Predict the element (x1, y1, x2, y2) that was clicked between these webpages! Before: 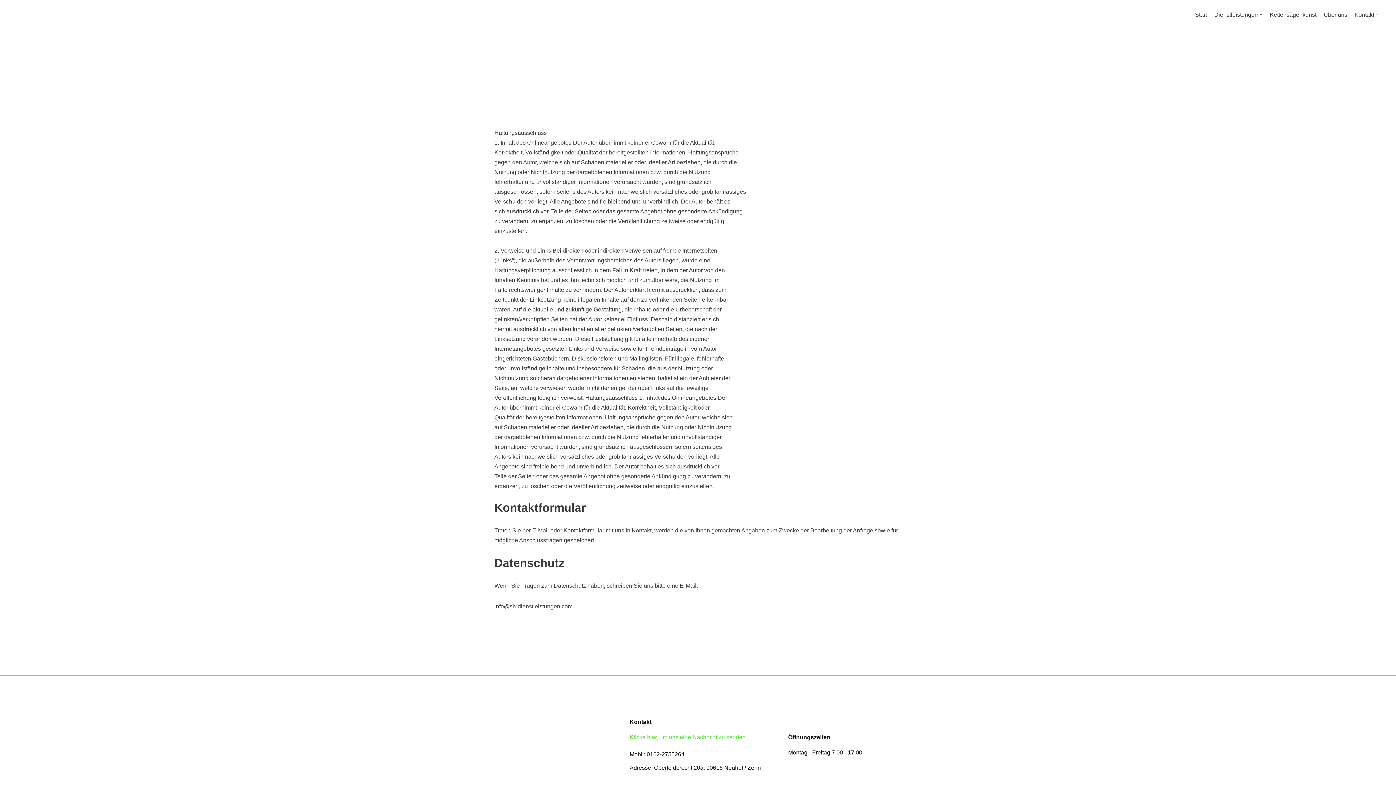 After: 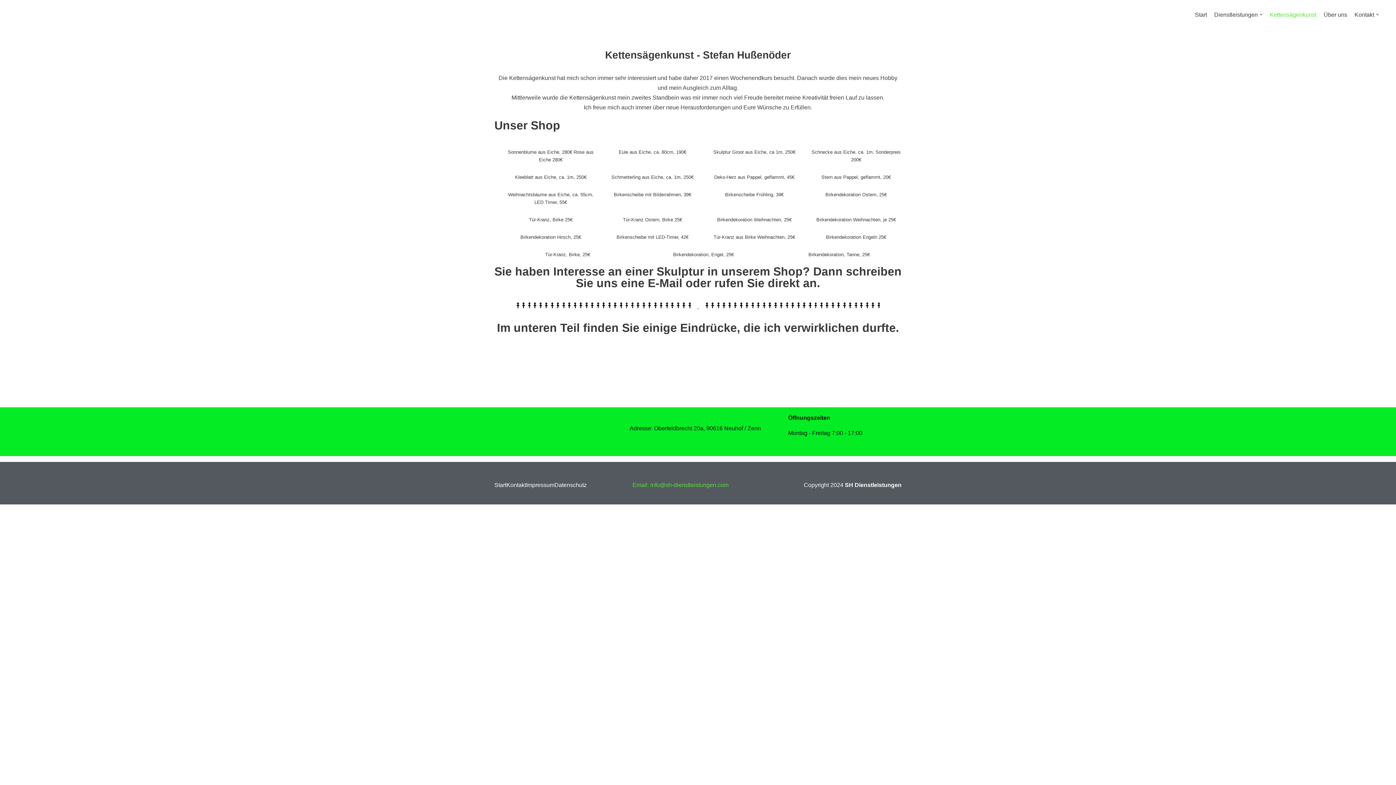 Action: bbox: (1270, 10, 1316, 19) label: Kettensägenkunst